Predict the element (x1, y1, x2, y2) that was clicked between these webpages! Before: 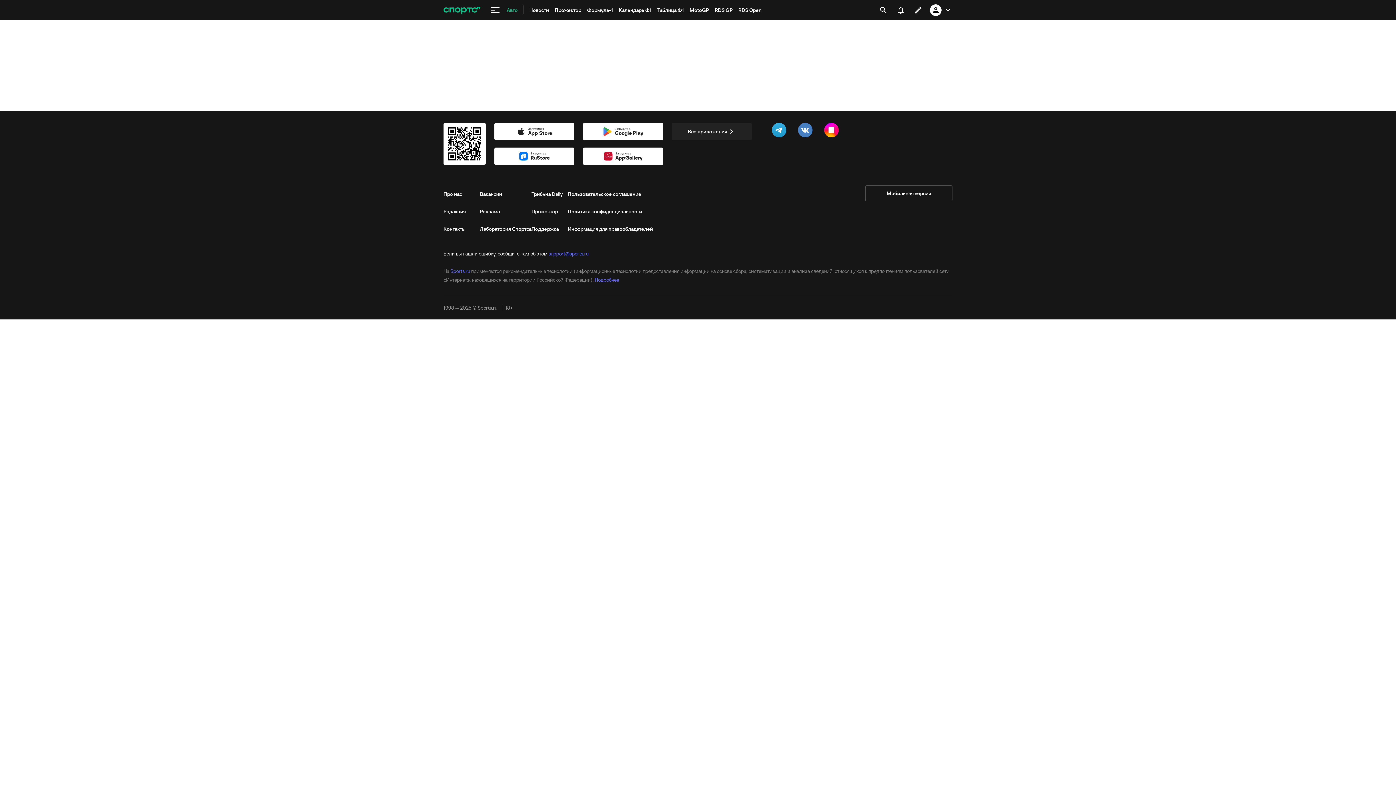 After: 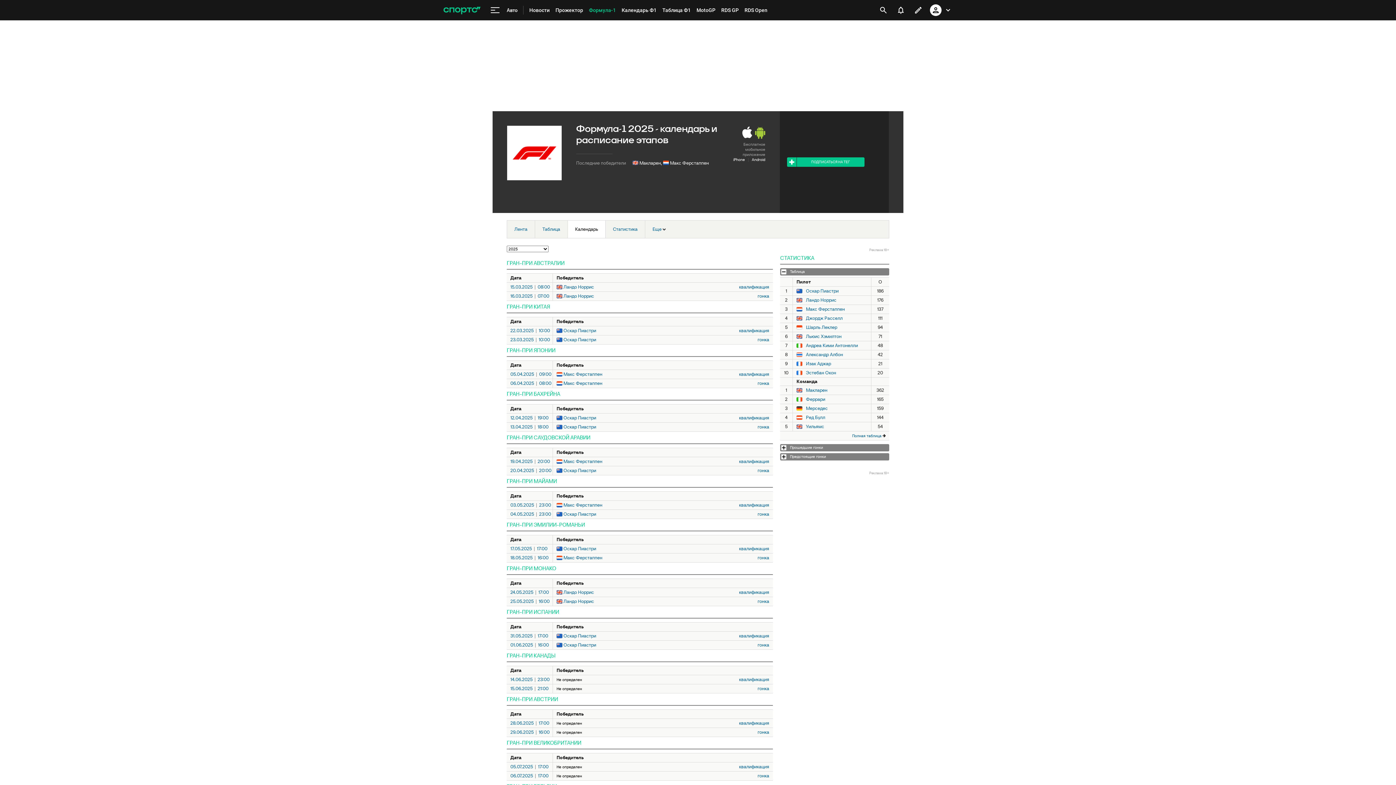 Action: label: Календарь Ф1 bbox: (616, 0, 654, 20)